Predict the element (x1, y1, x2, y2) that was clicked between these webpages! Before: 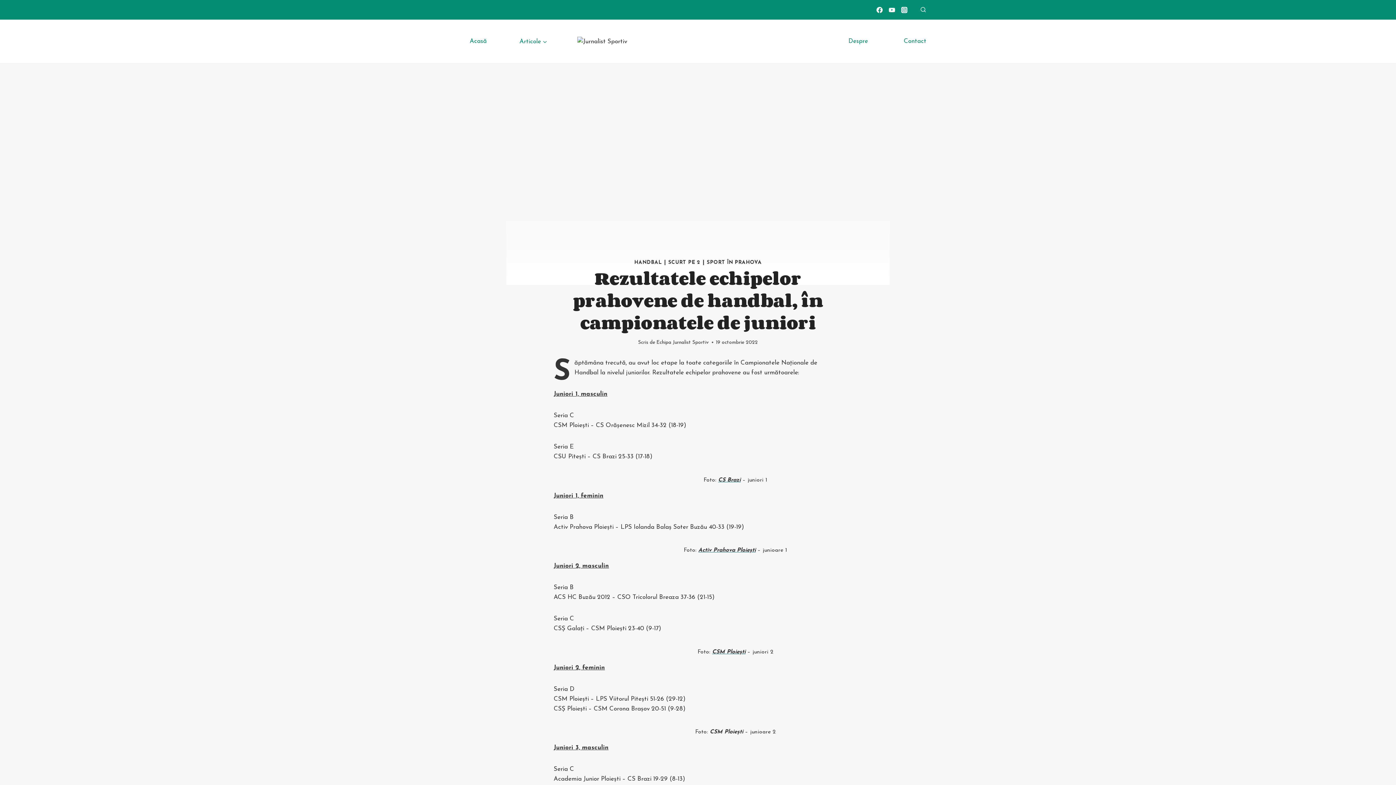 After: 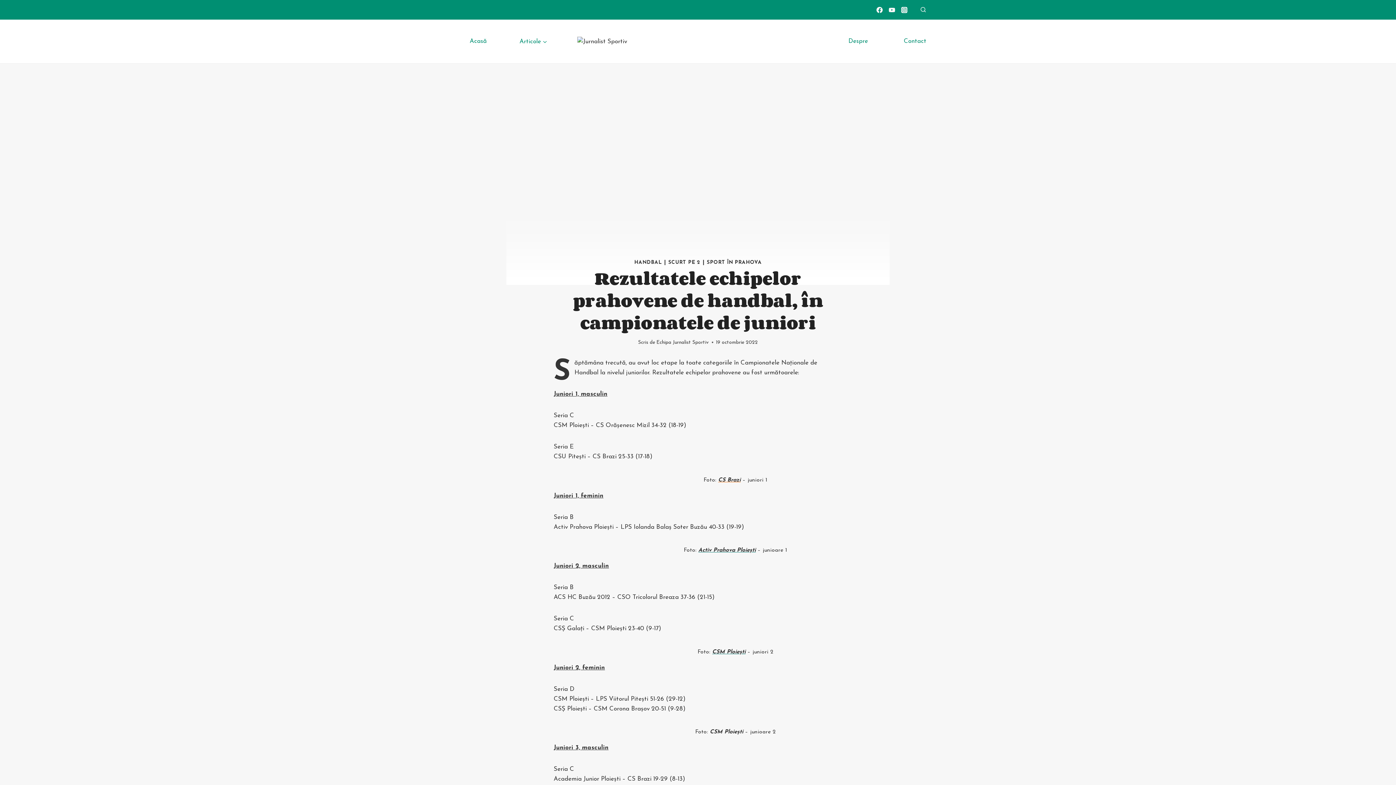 Action: label: CS Brazi bbox: (718, 477, 740, 483)